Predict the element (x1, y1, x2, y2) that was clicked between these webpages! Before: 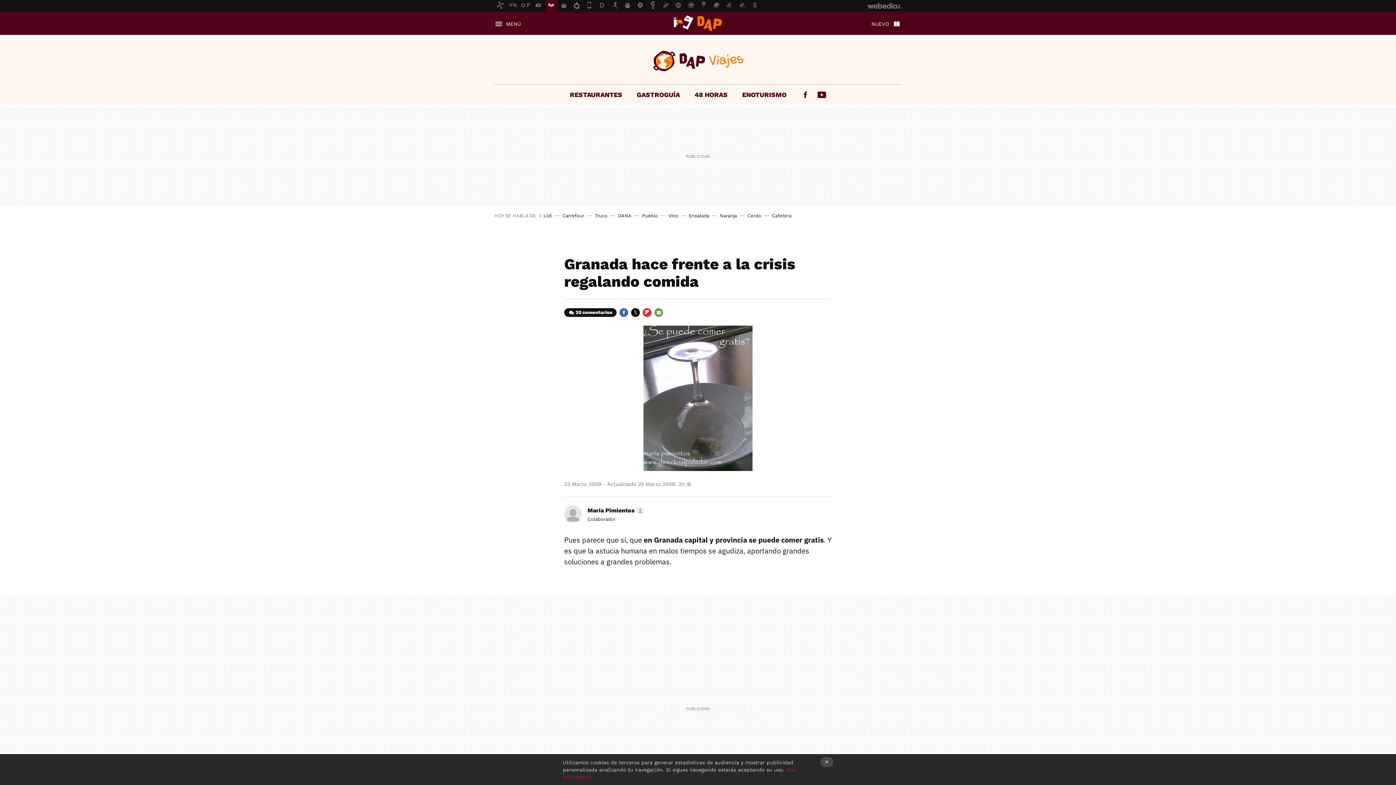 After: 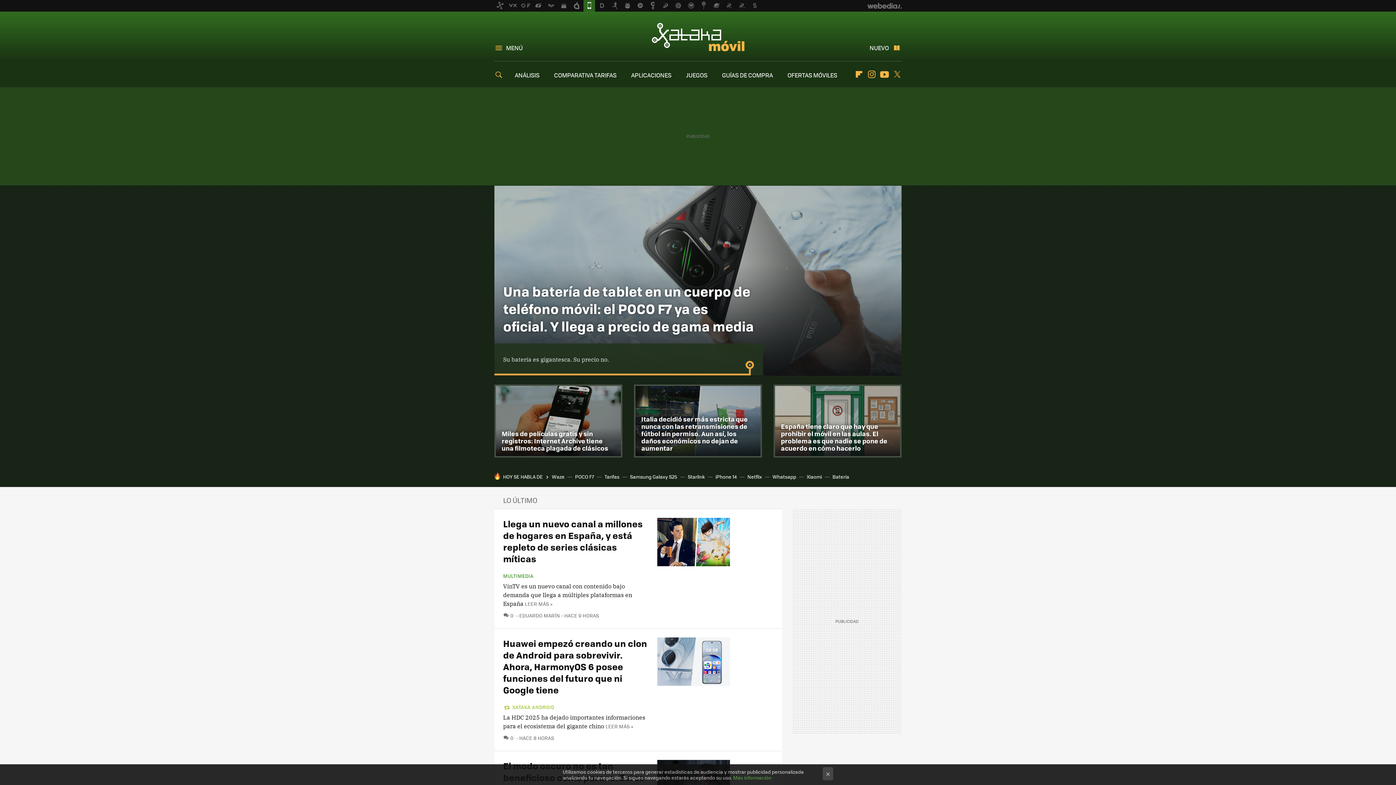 Action: bbox: (583, 0, 595, 11)